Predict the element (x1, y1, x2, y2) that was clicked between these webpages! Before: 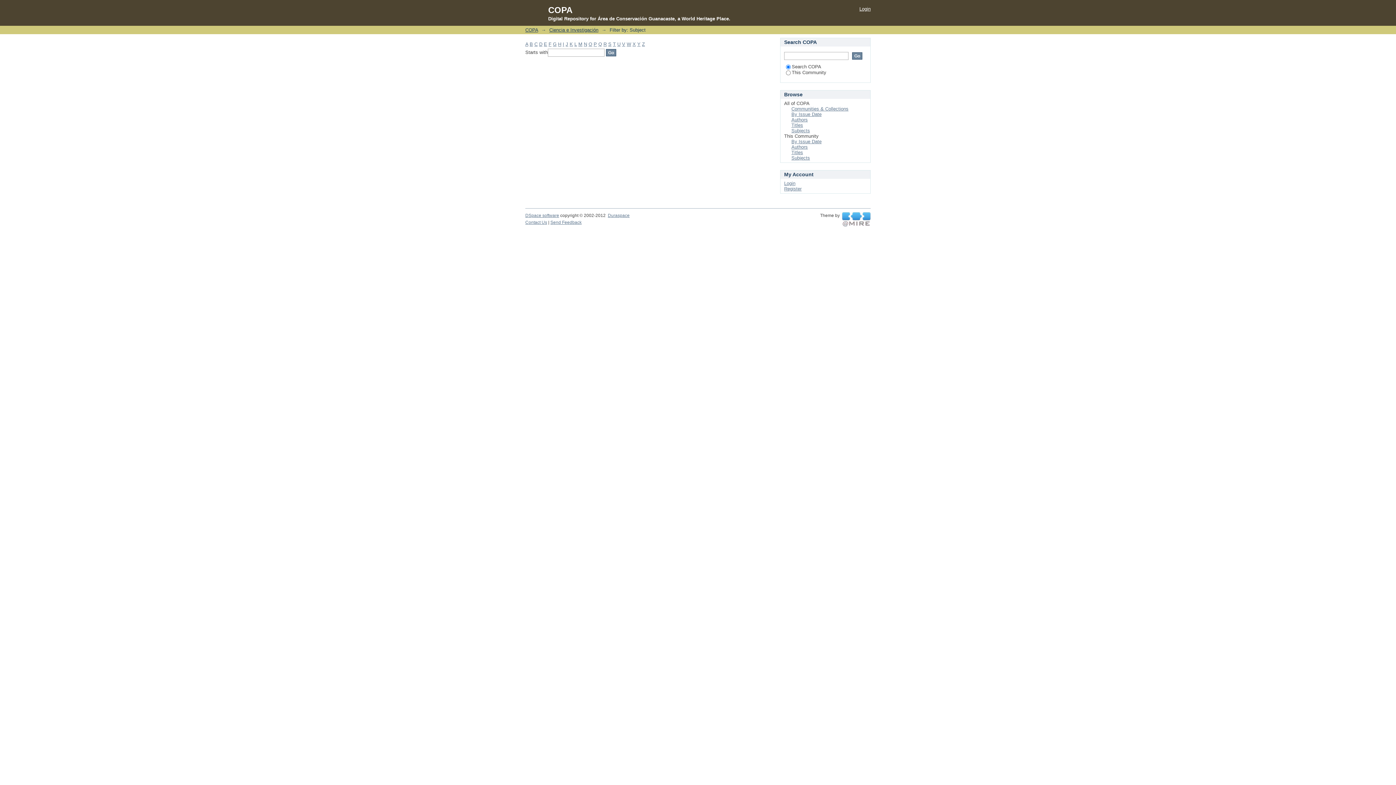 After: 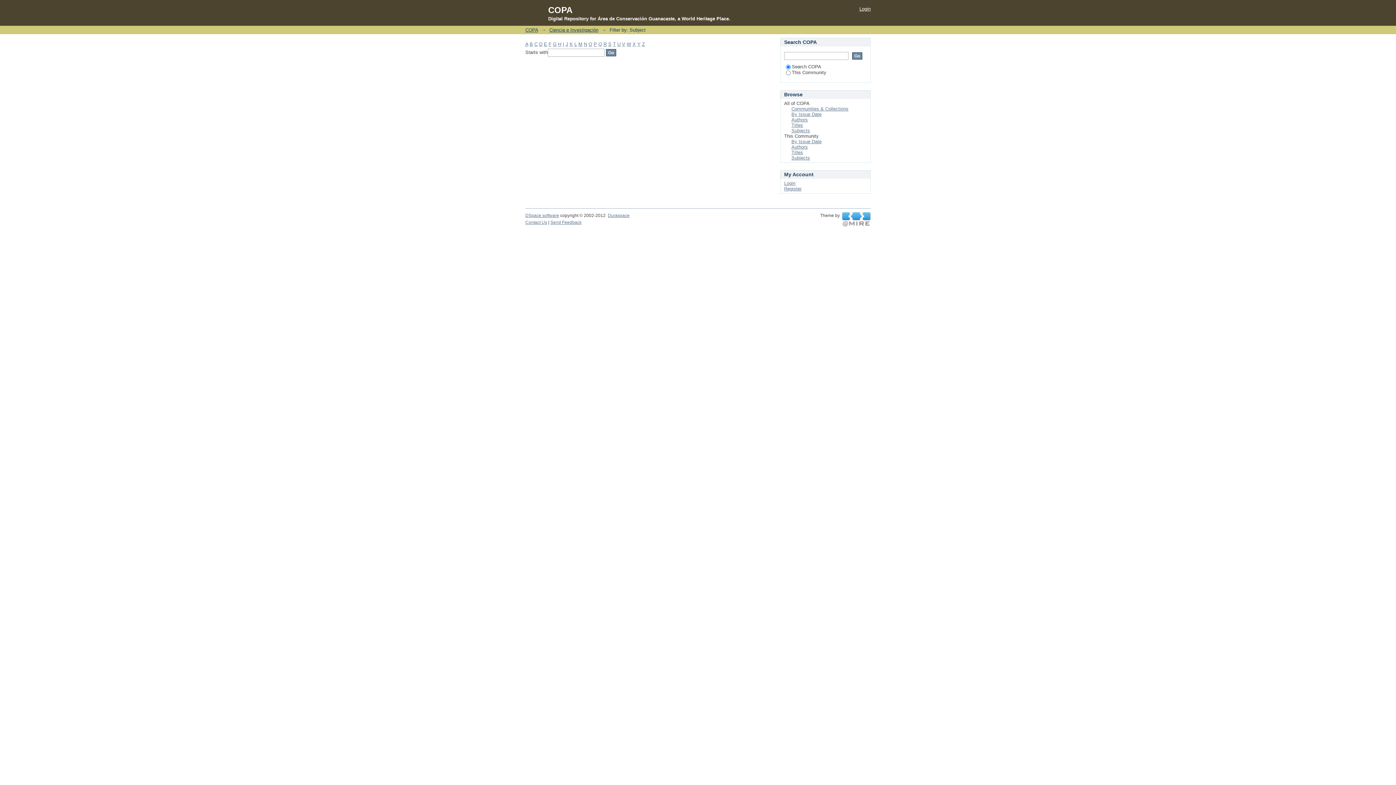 Action: bbox: (637, 41, 640, 46) label: Y